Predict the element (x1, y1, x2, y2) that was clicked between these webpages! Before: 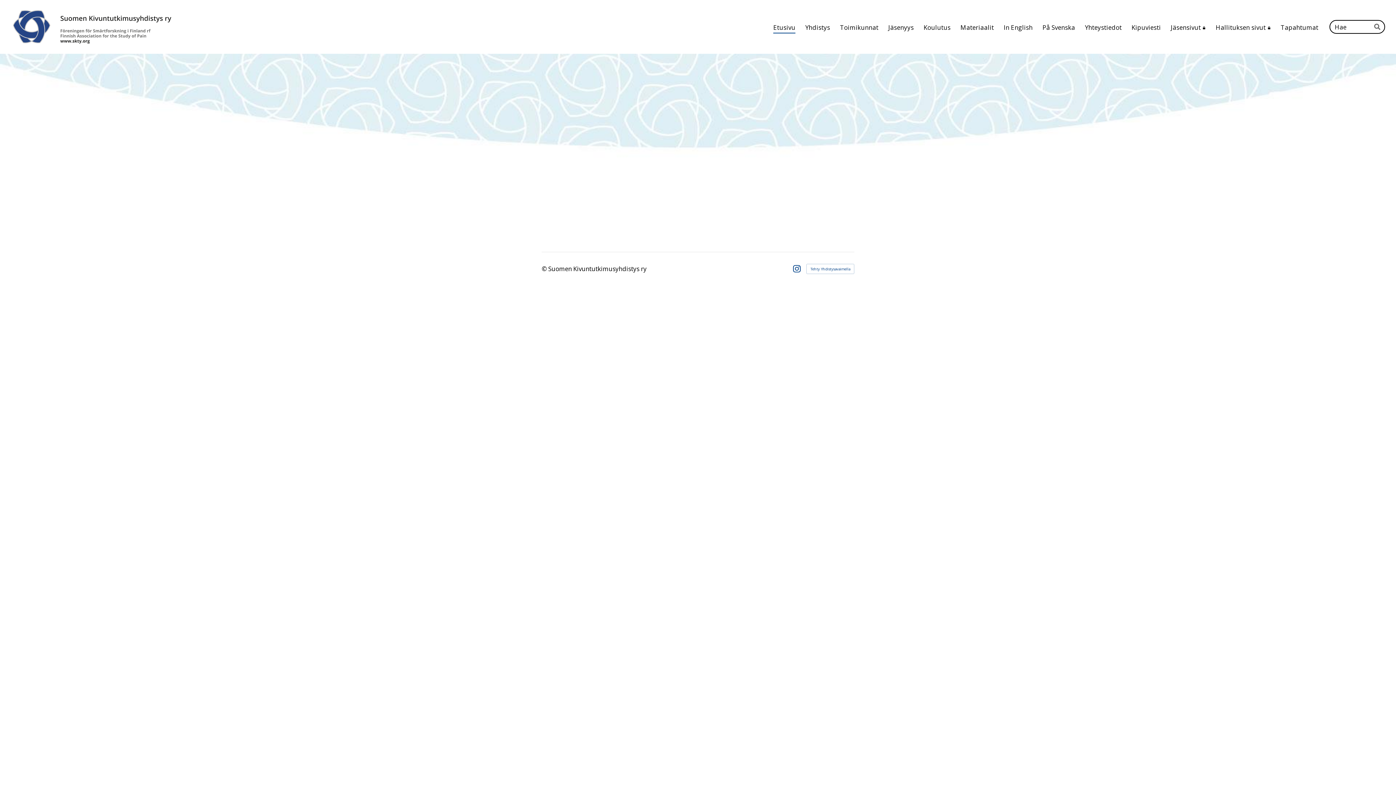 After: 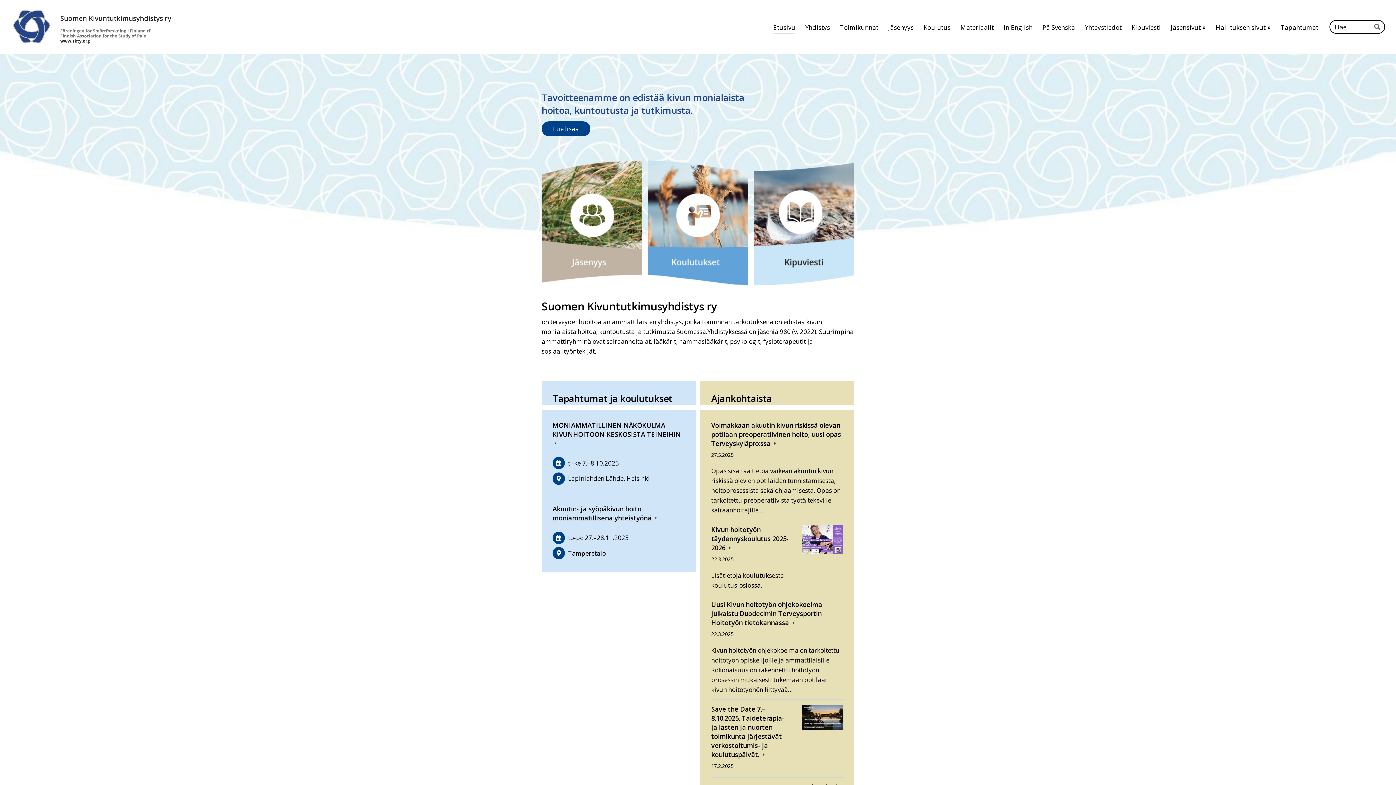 Action: bbox: (10, 8, 174, 45) label: Suomen Kivuntutkimusyhdistys ry